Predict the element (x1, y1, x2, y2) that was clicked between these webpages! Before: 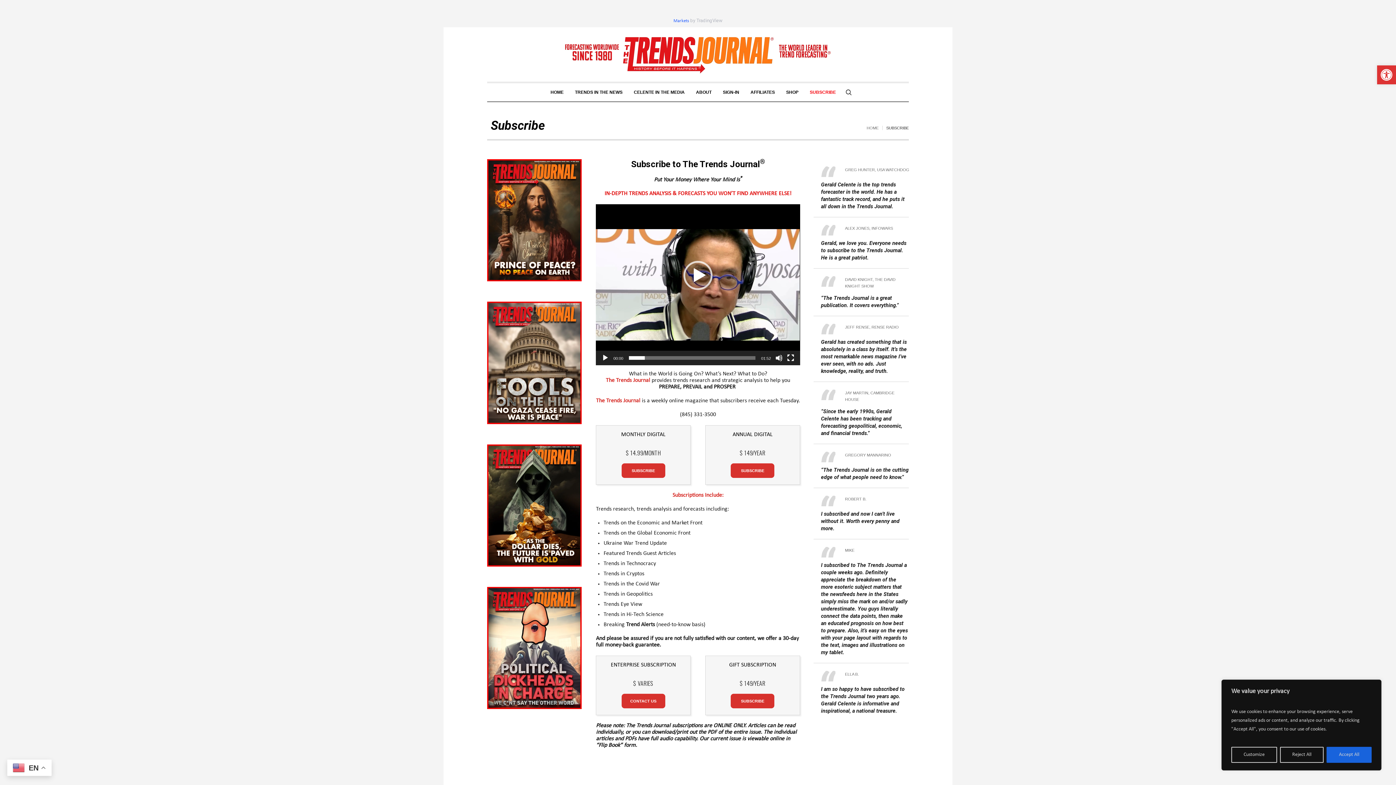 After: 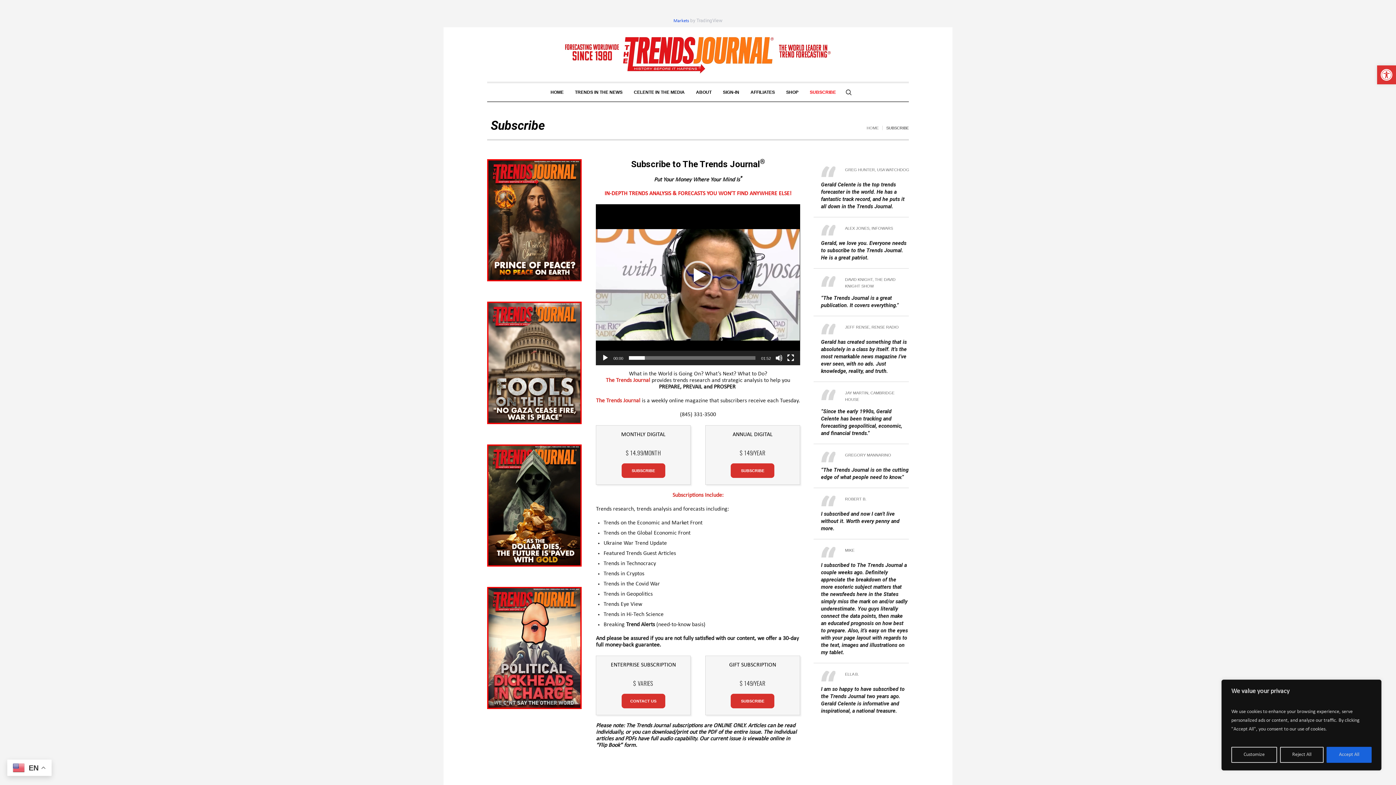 Action: bbox: (673, 18, 689, 23) label: Markets